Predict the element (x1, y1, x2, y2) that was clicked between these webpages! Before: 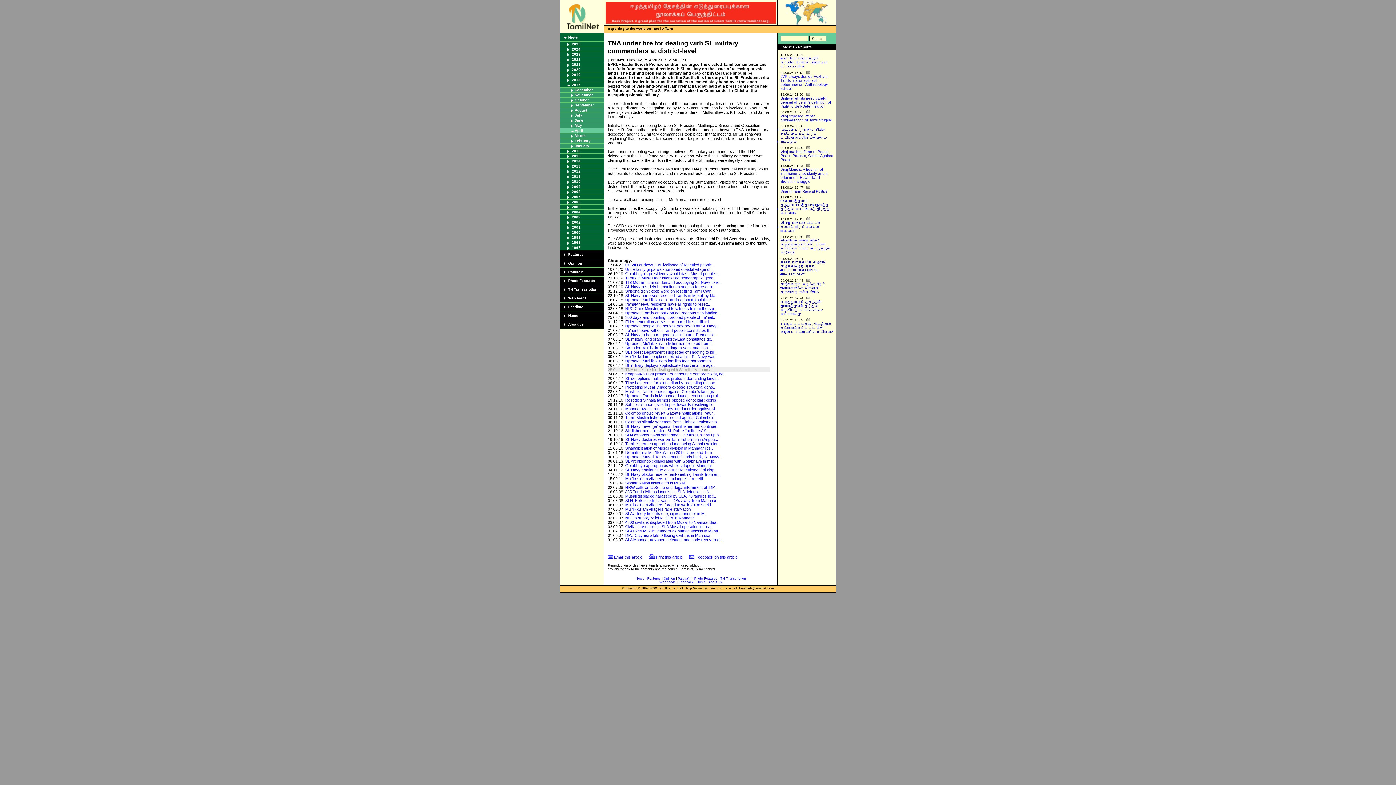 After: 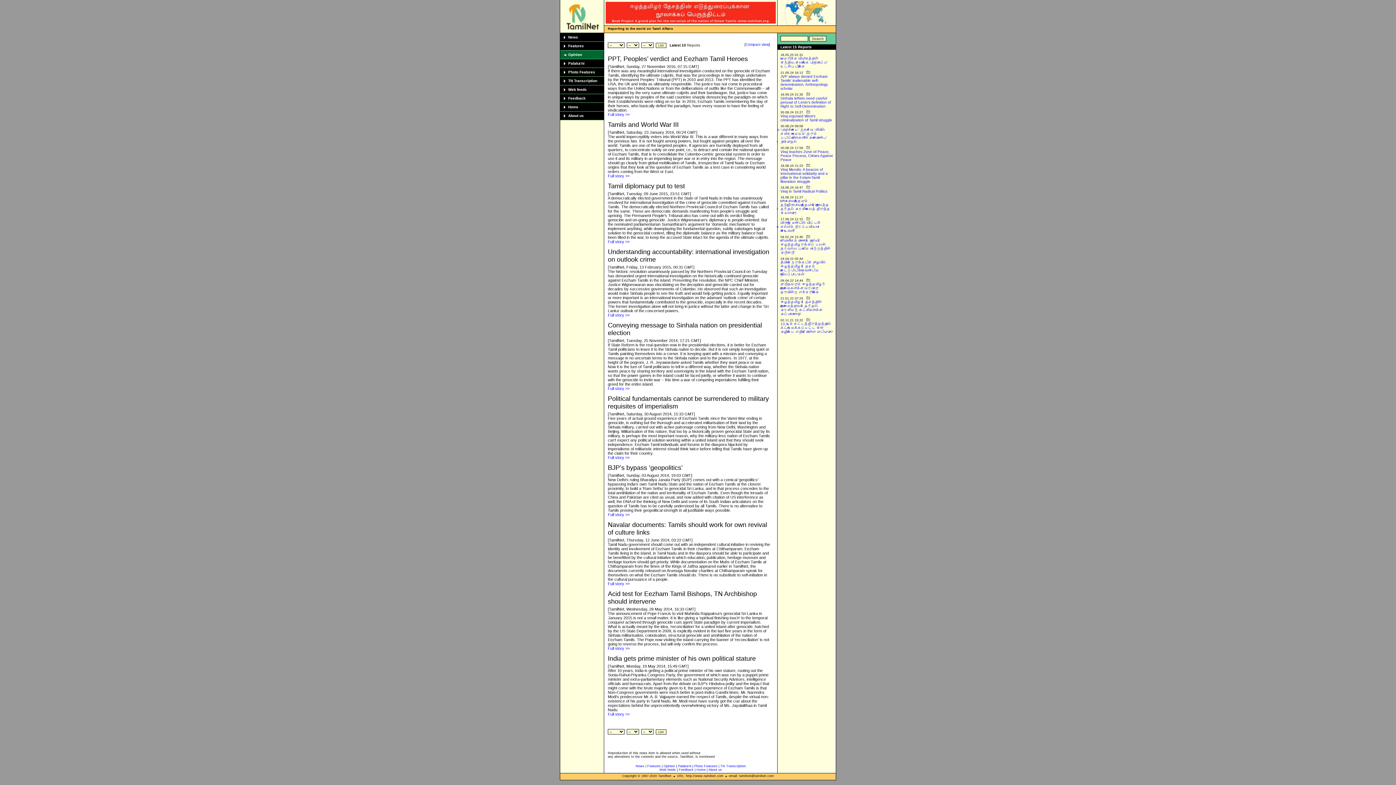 Action: label: Opinion bbox: (568, 261, 582, 265)